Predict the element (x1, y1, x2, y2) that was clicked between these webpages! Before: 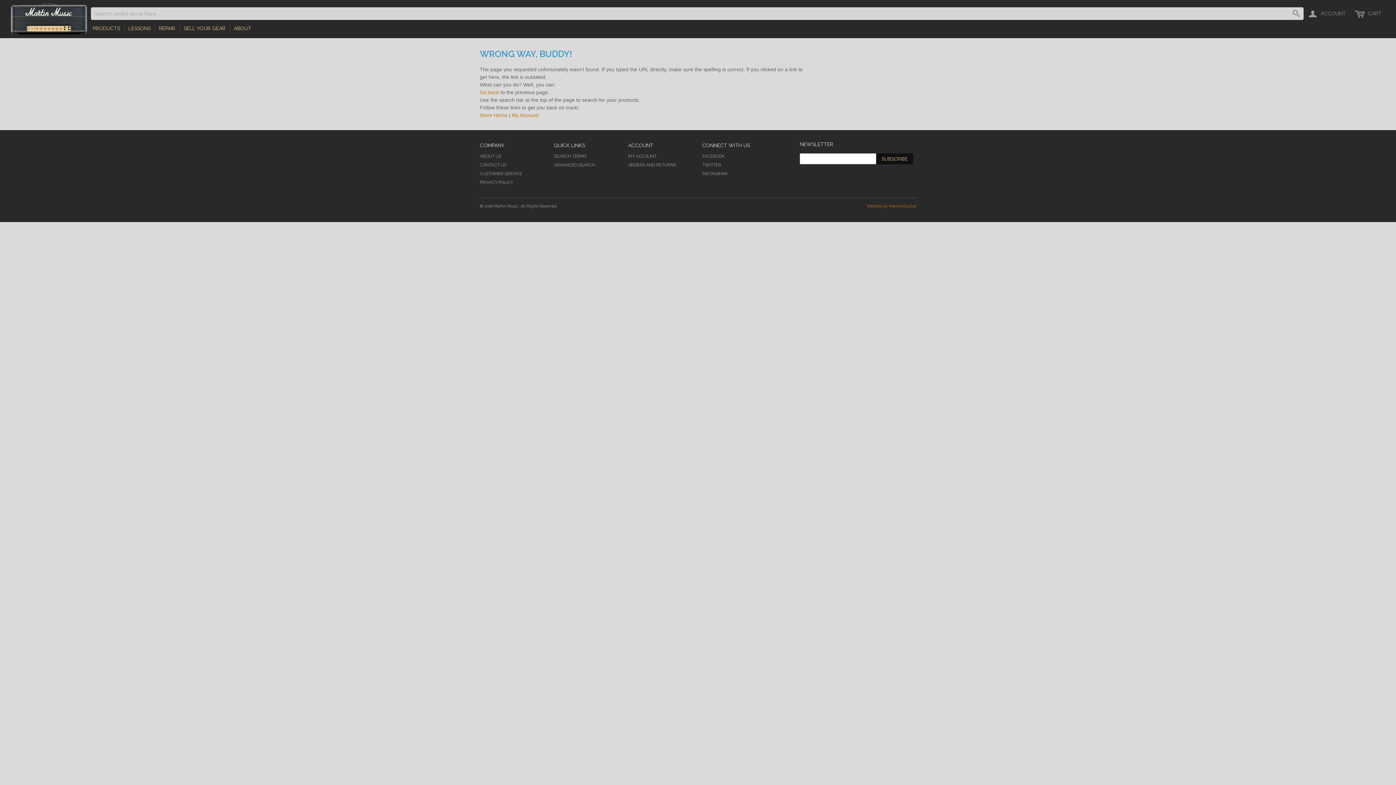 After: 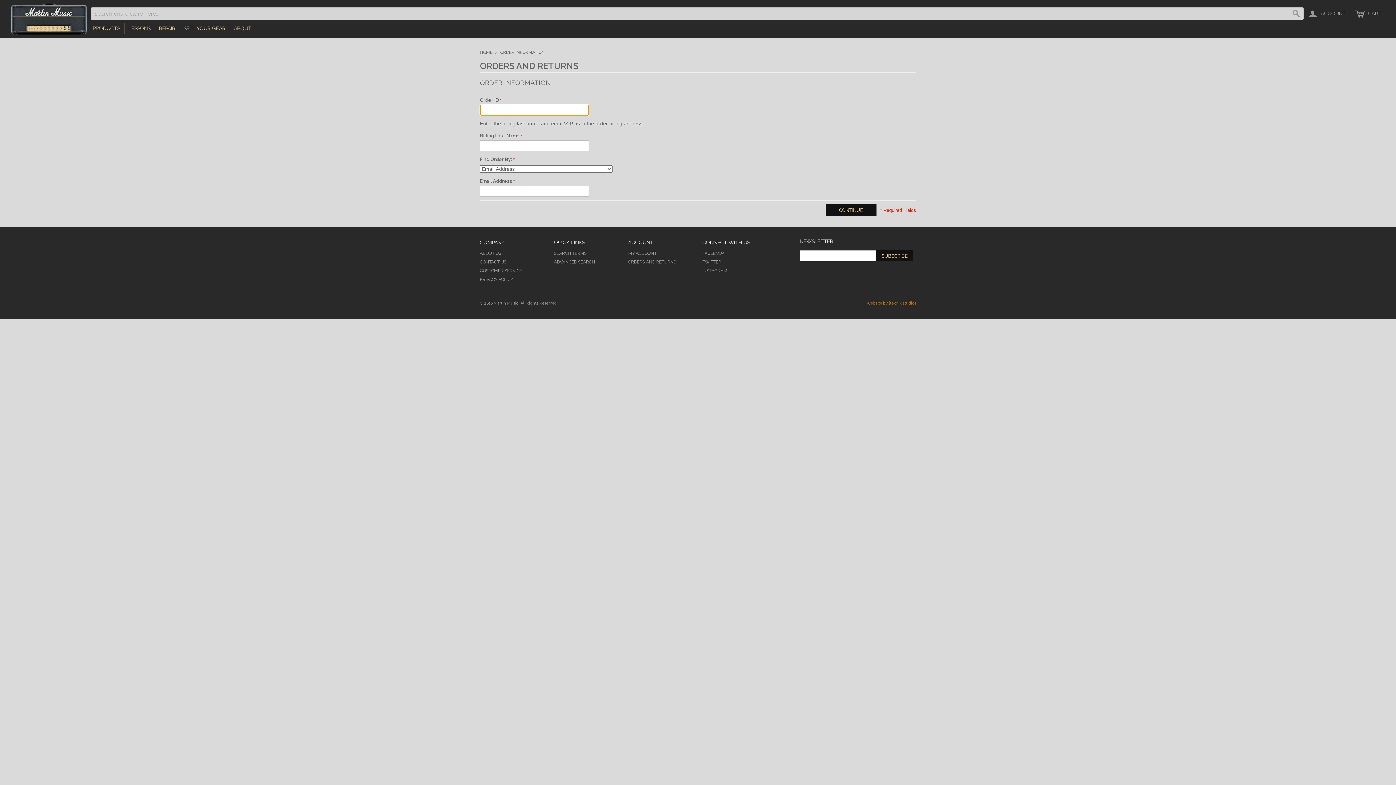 Action: bbox: (628, 162, 676, 167) label: ORDERS AND RETURNS